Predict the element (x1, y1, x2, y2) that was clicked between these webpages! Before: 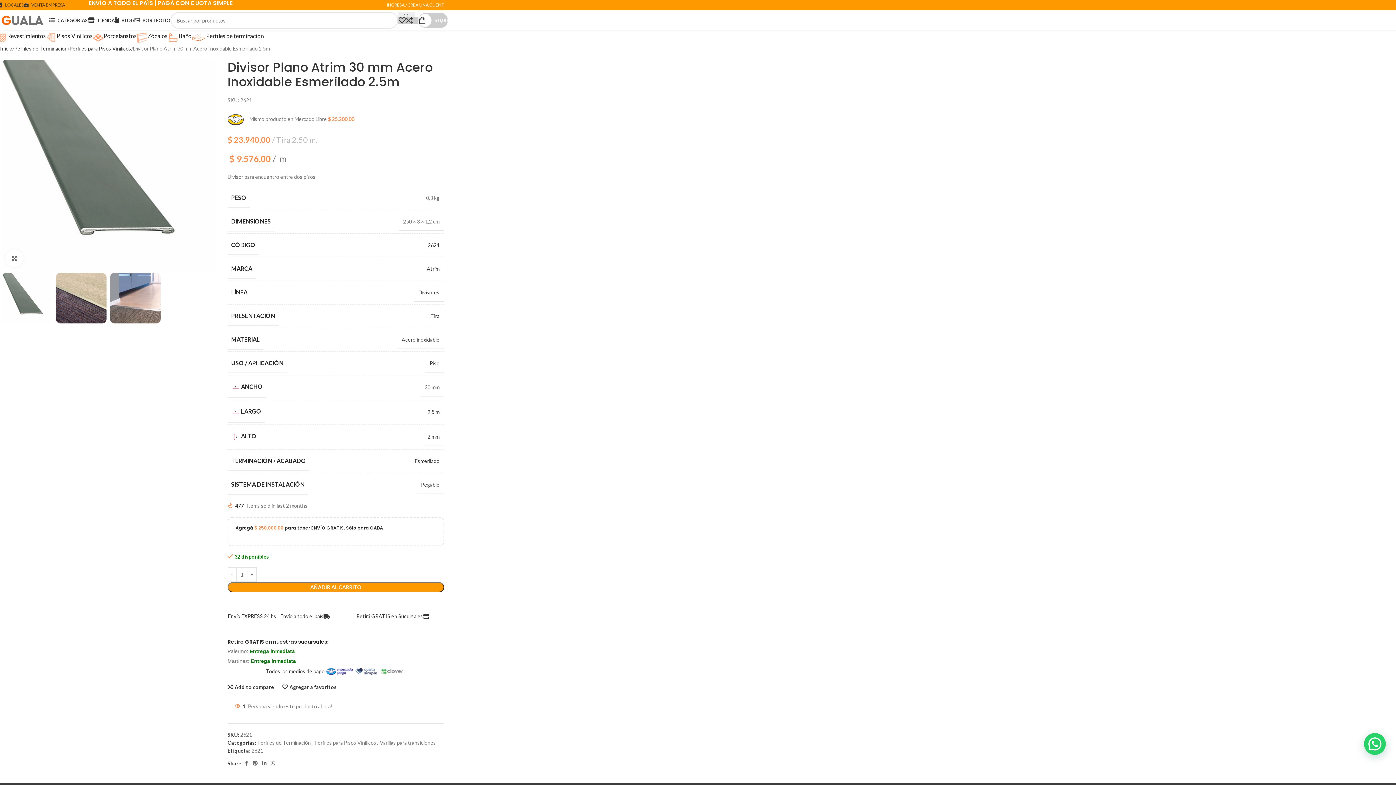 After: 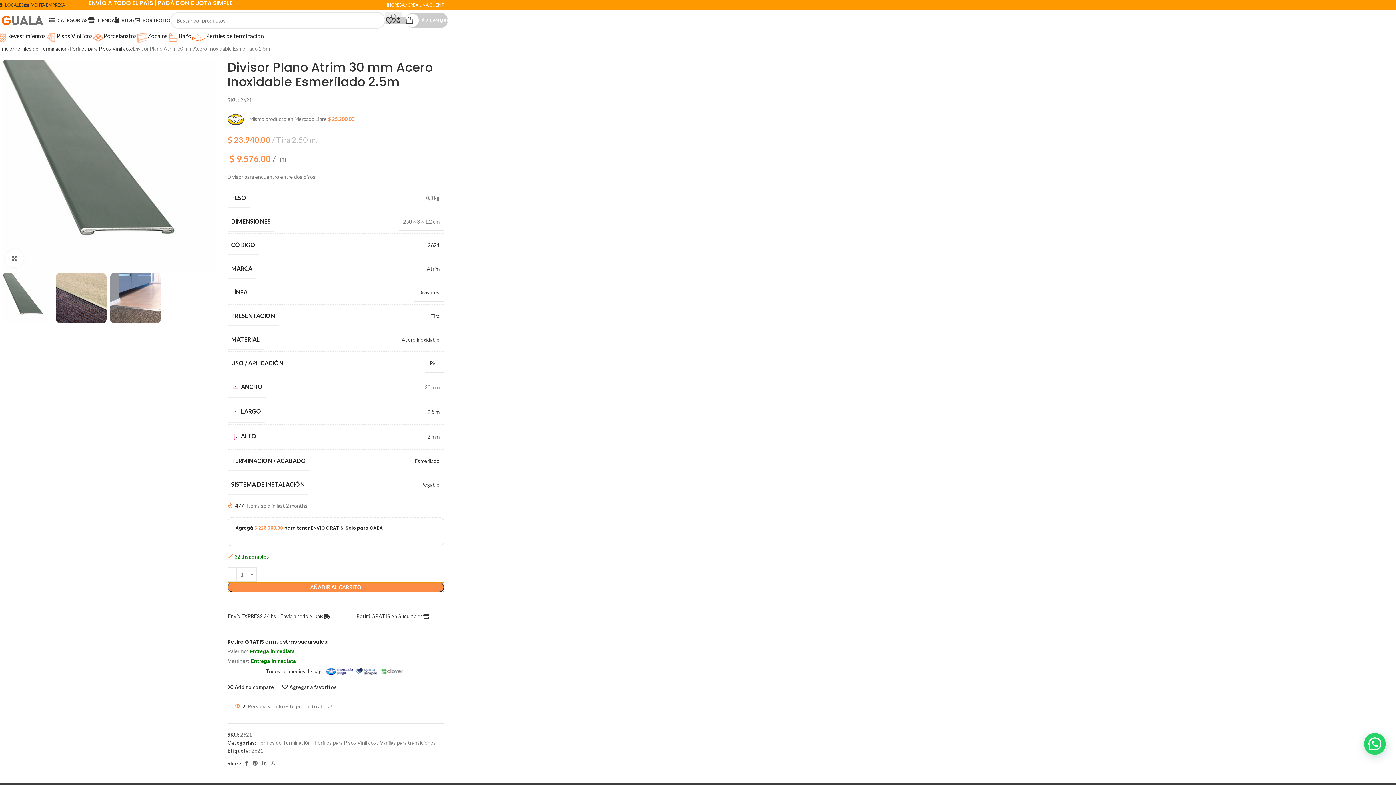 Action: label: AÑADIR AL CARRITO bbox: (227, 579, 444, 589)